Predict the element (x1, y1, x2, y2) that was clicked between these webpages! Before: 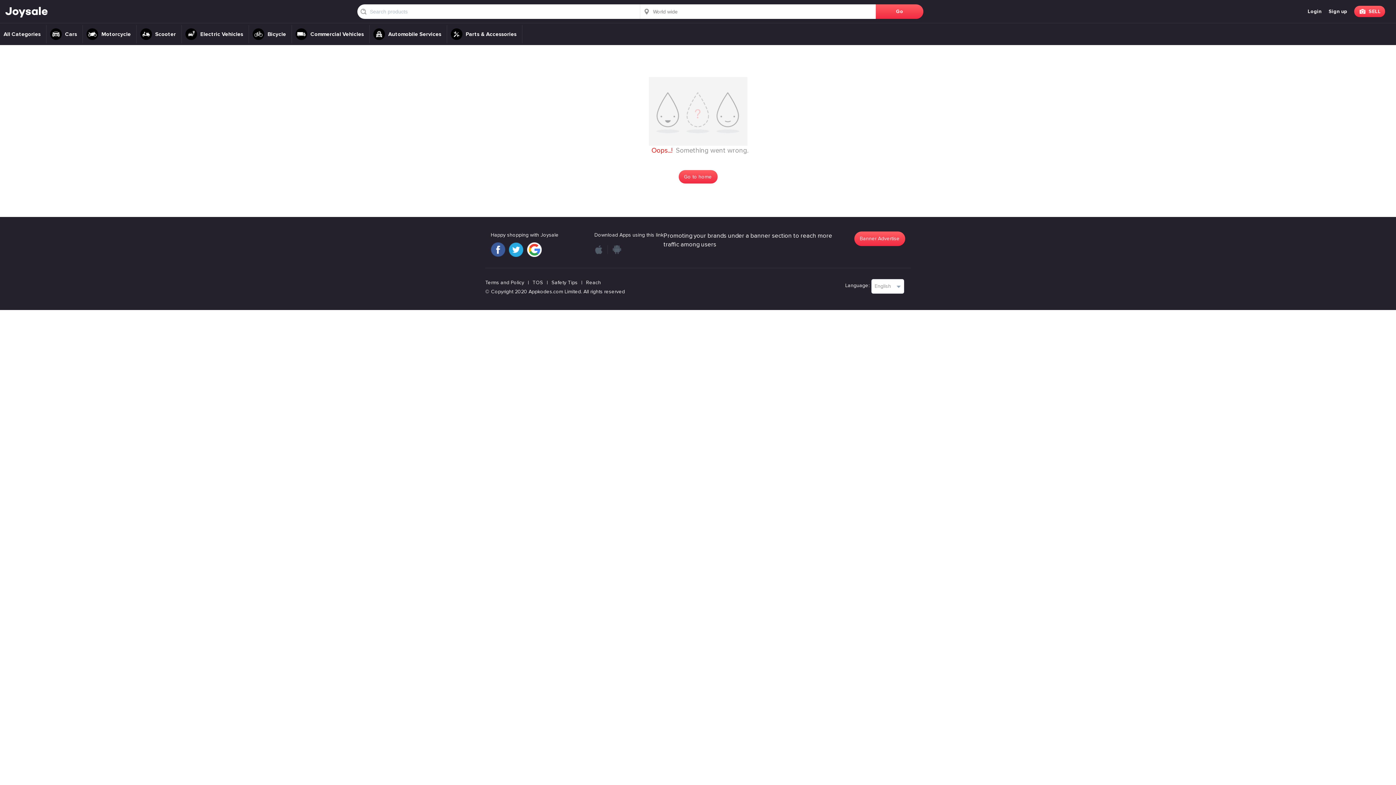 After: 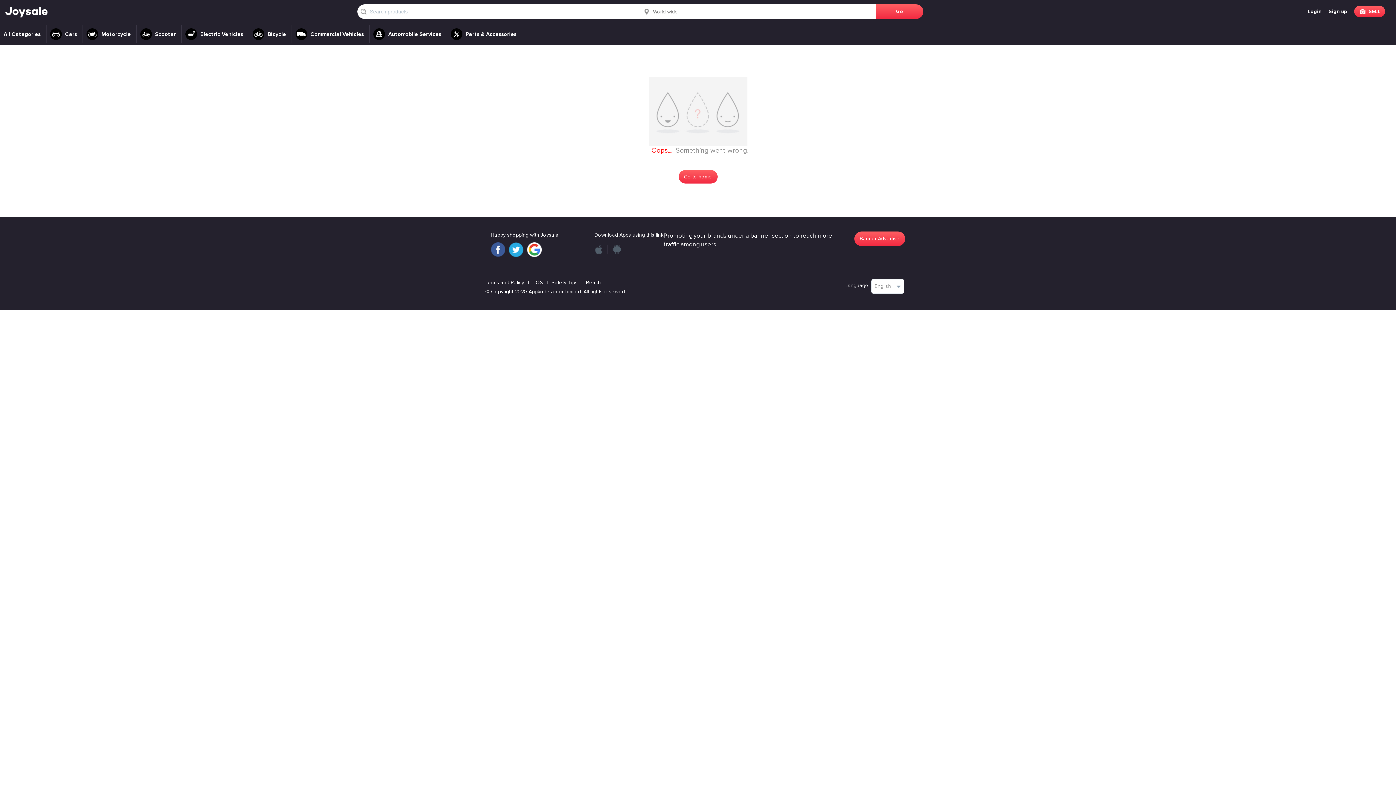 Action: bbox: (594, 245, 607, 254)